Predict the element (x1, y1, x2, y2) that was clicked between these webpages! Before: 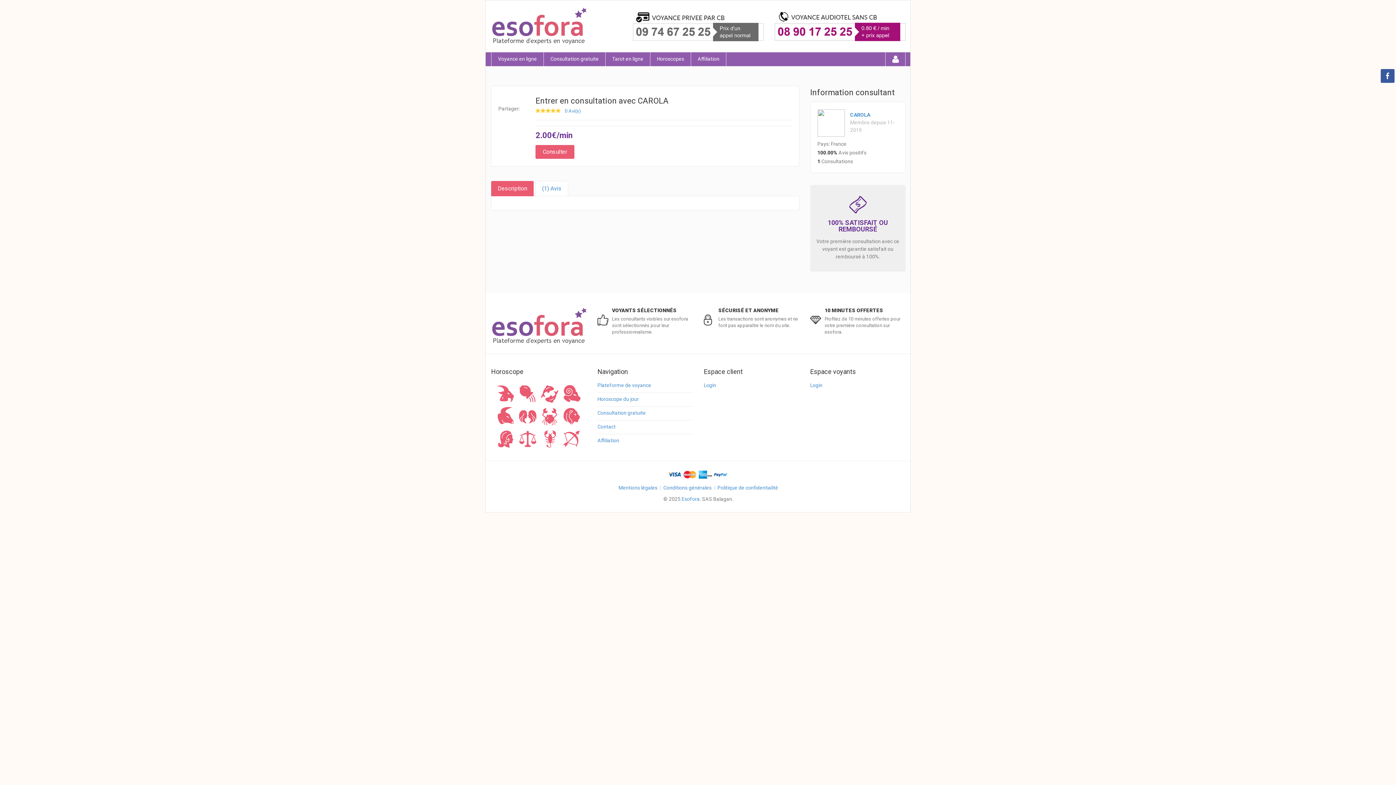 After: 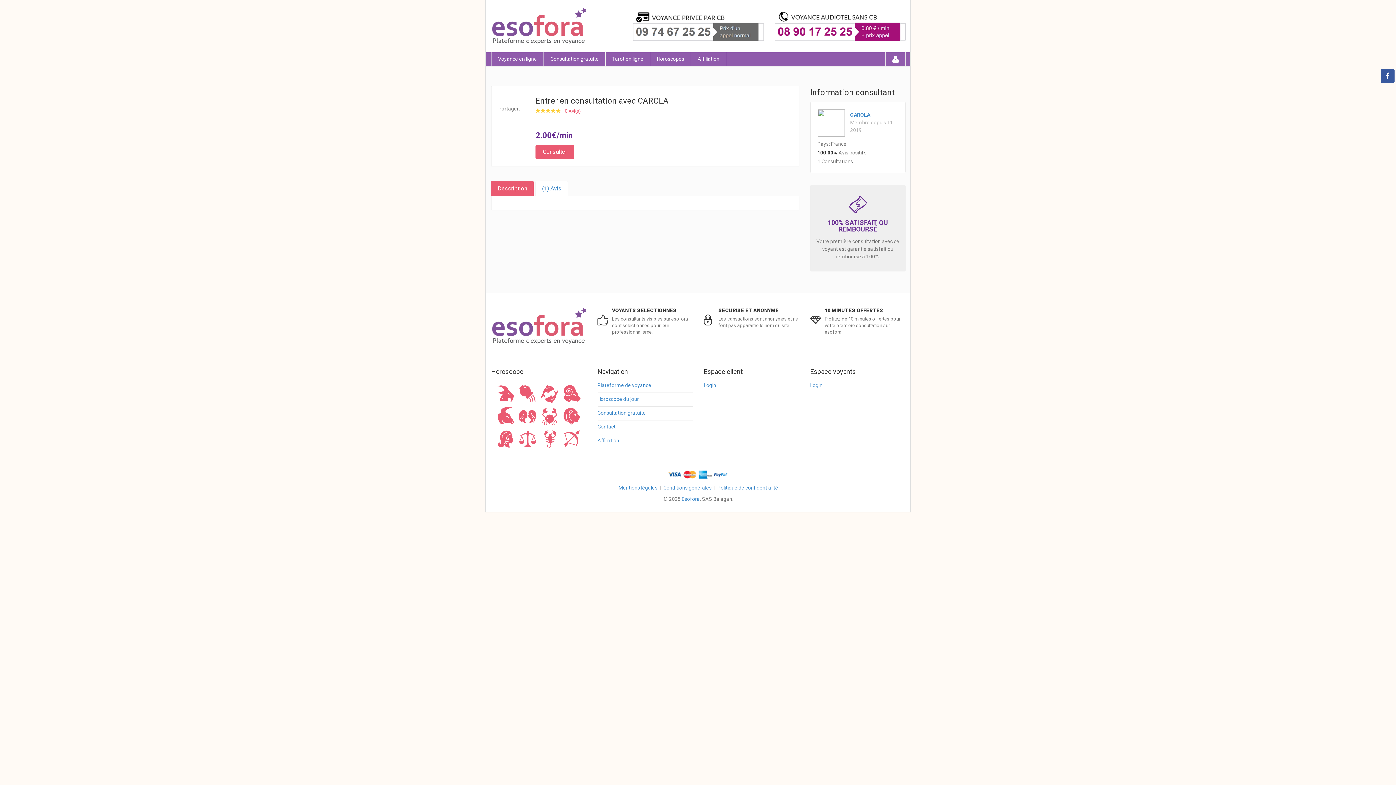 Action: label: 0 Avi(s) bbox: (565, 108, 581, 113)